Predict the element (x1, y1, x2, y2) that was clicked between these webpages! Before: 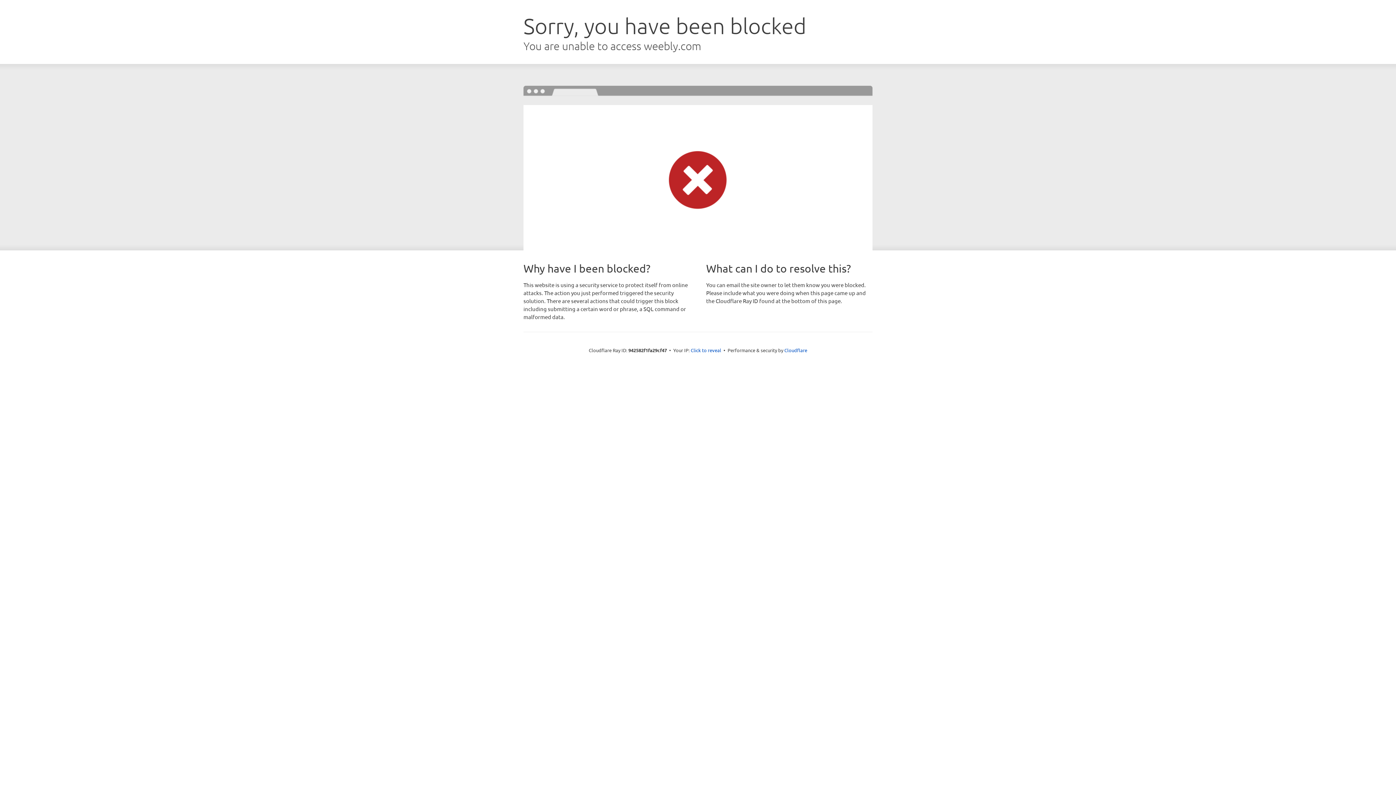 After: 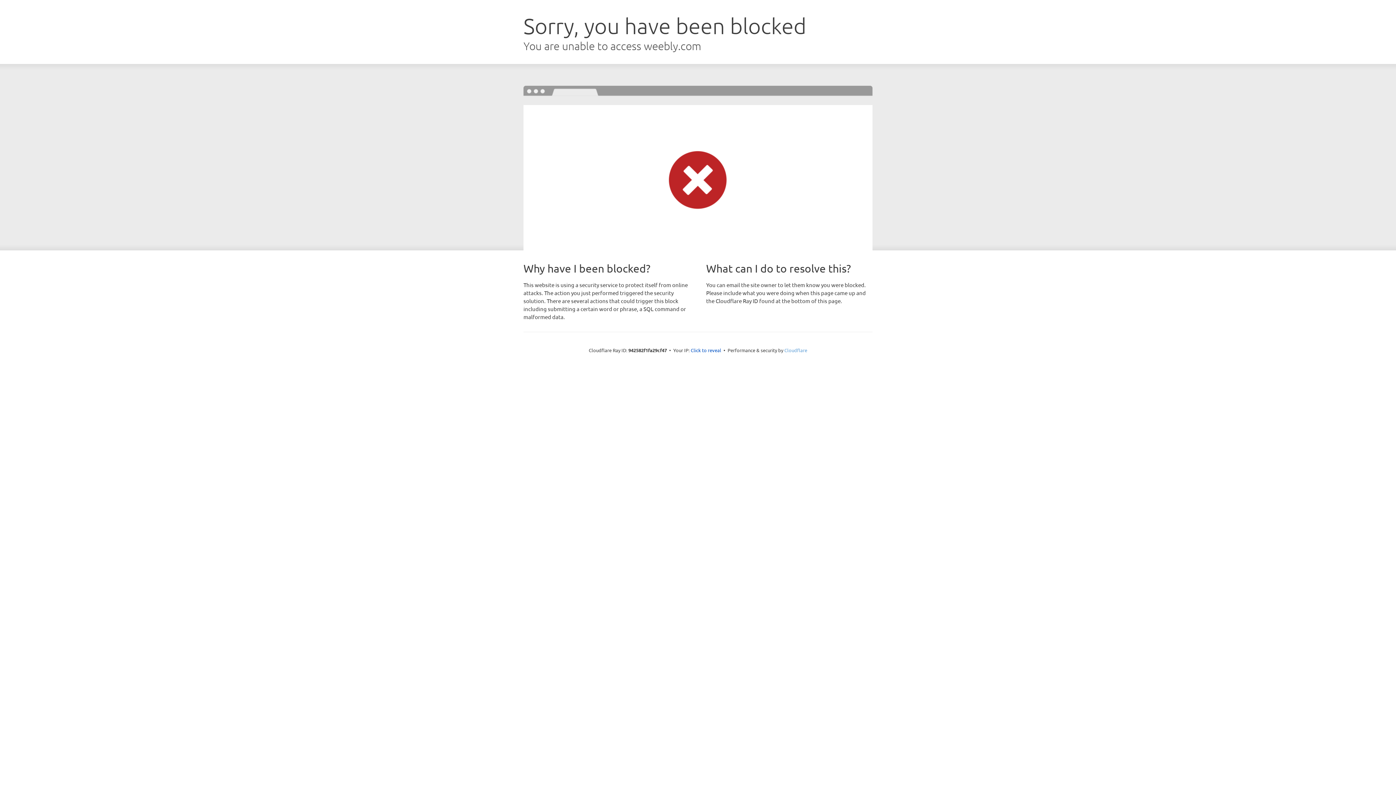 Action: bbox: (784, 347, 807, 353) label: Cloudflare